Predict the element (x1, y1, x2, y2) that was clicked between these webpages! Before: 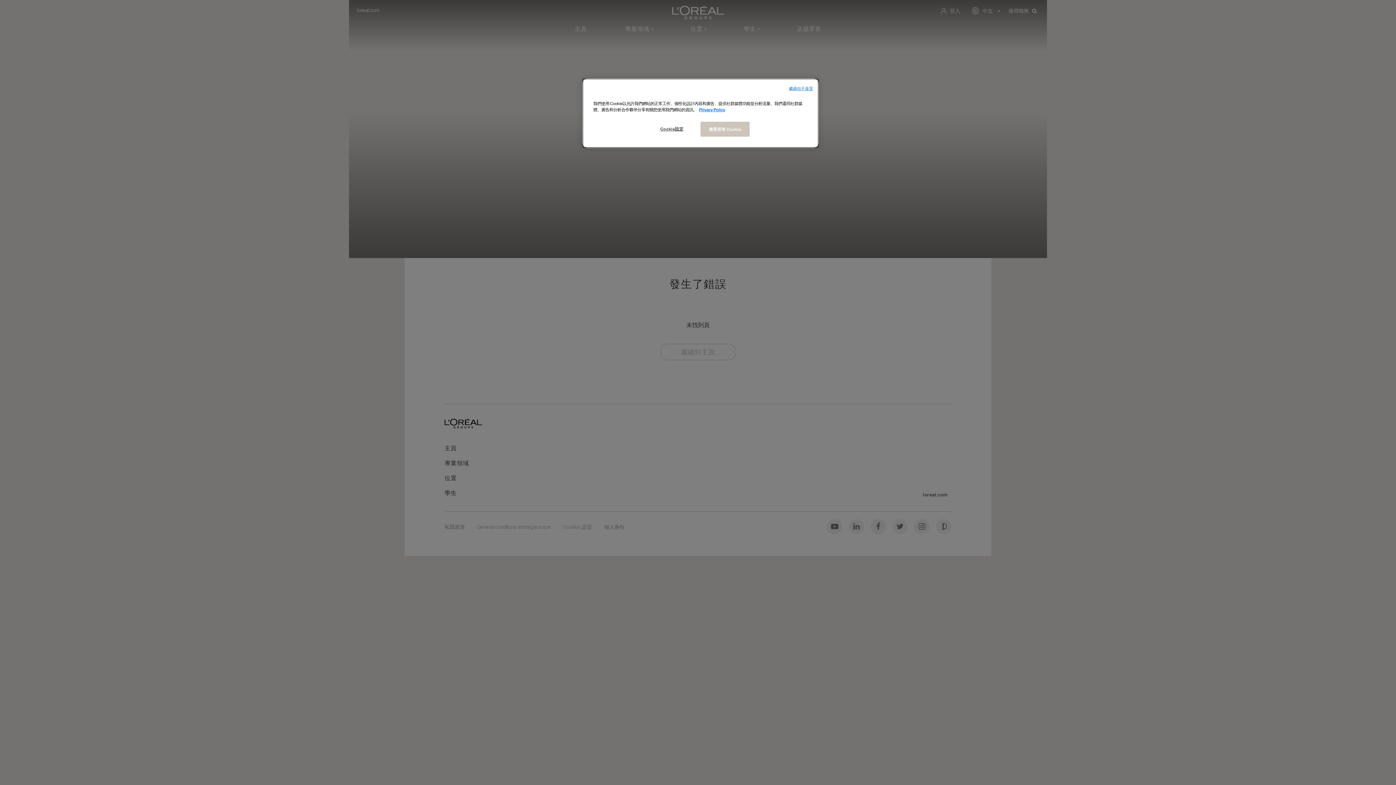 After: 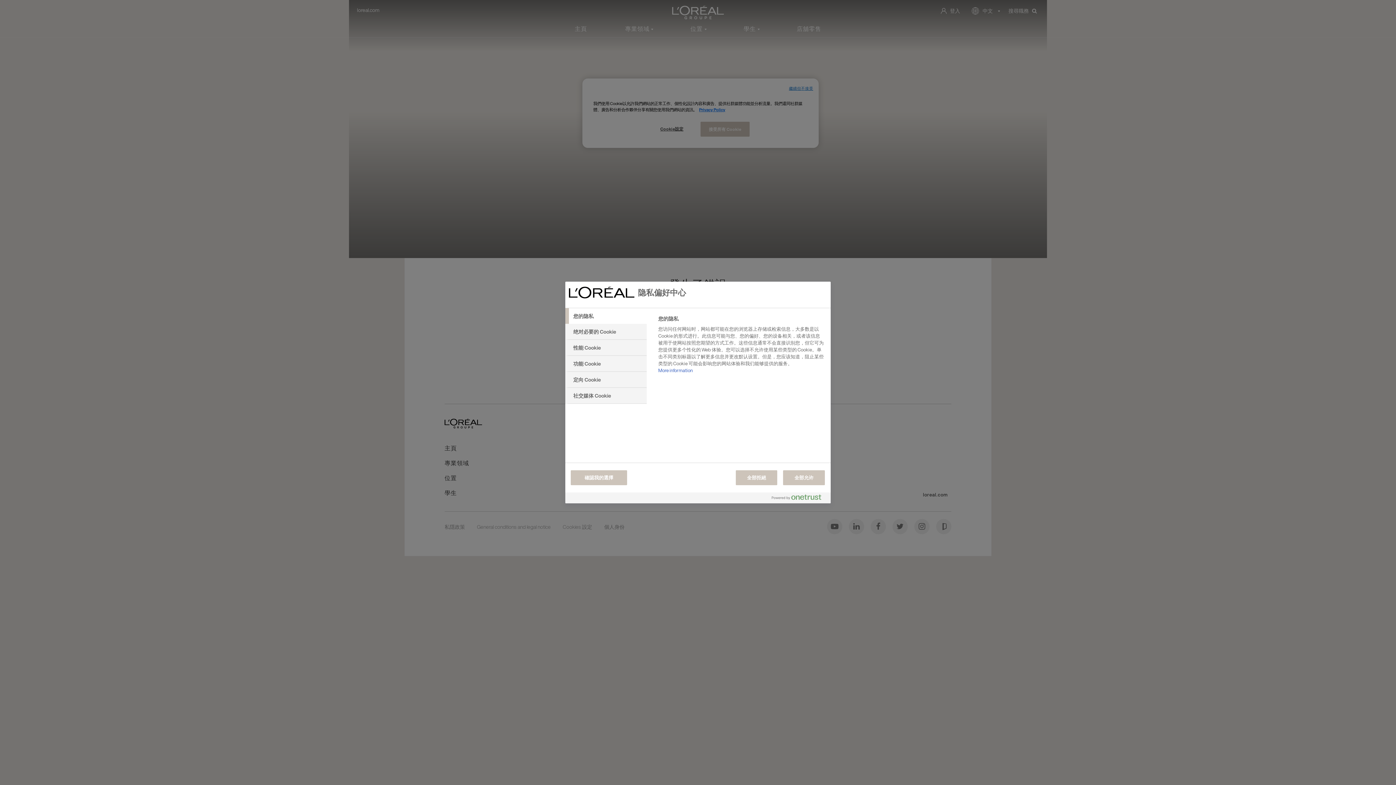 Action: label: Cookie設定 bbox: (647, 121, 696, 136)